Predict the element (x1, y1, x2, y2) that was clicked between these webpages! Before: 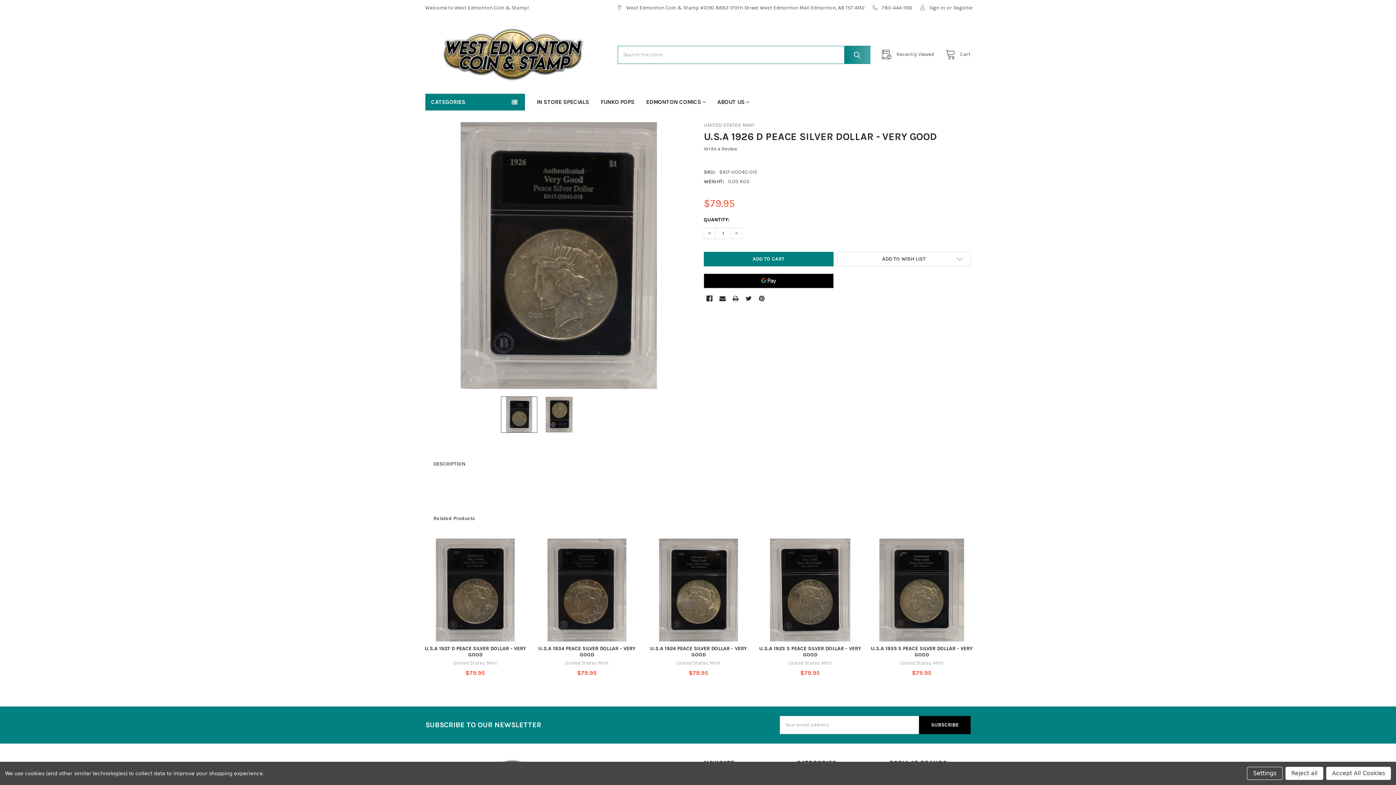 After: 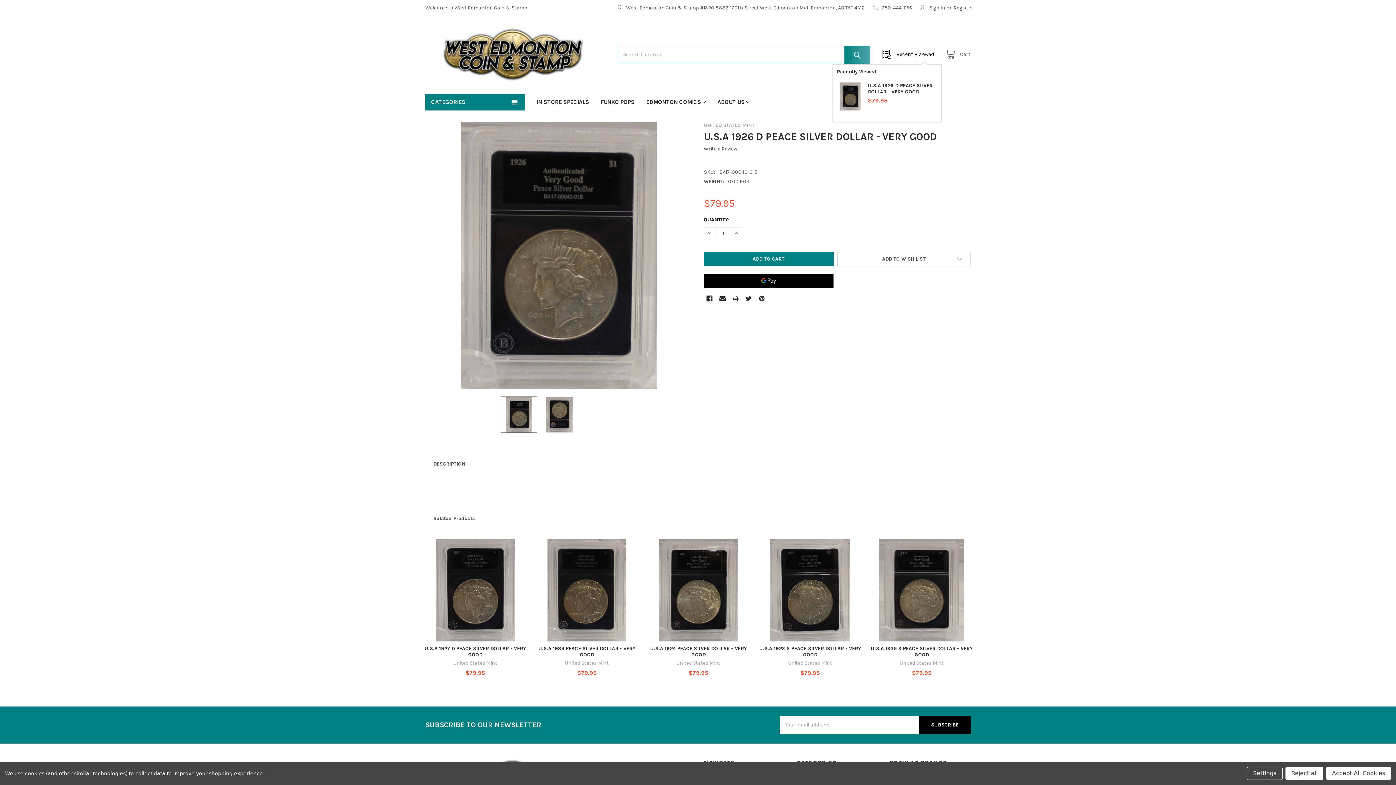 Action: bbox: (878, 50, 941, 59) label:  Recently Viewed